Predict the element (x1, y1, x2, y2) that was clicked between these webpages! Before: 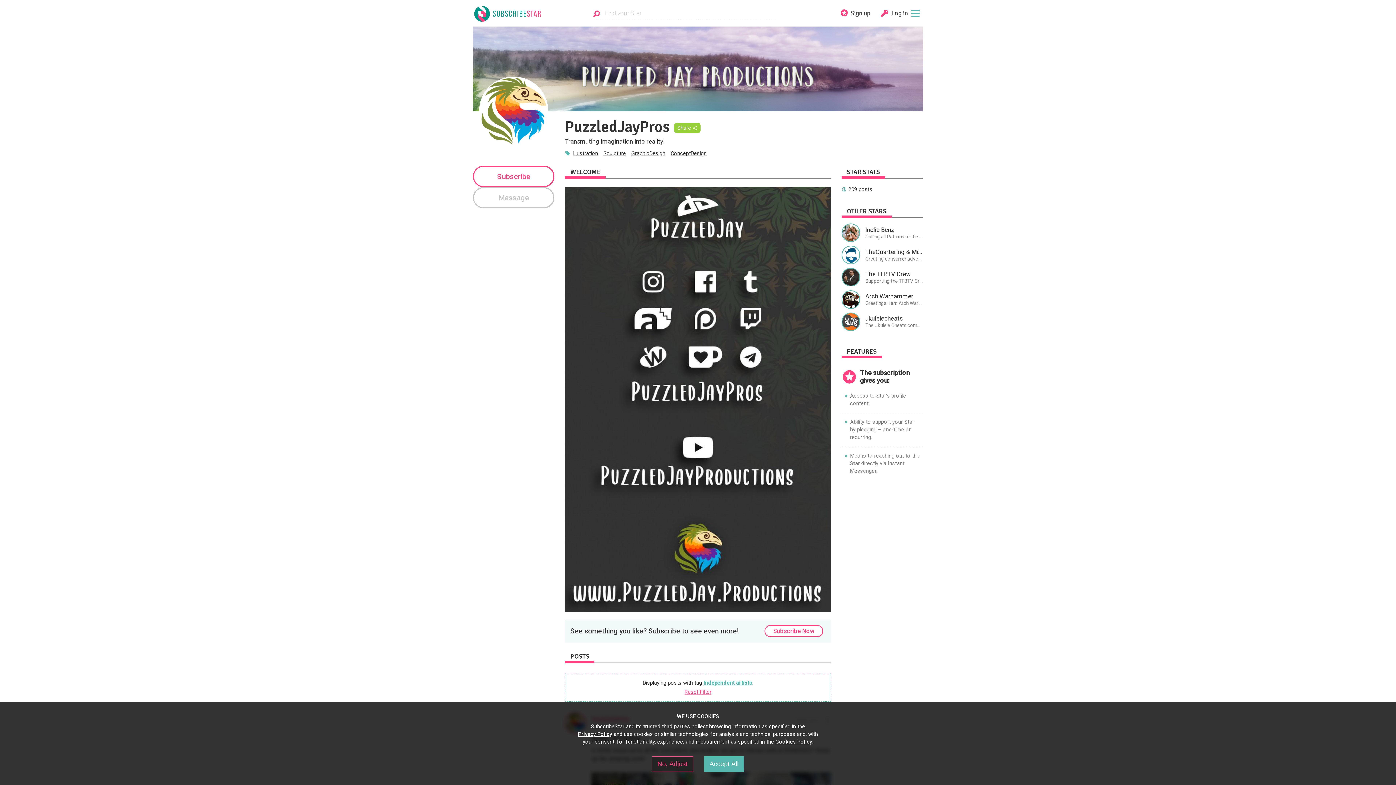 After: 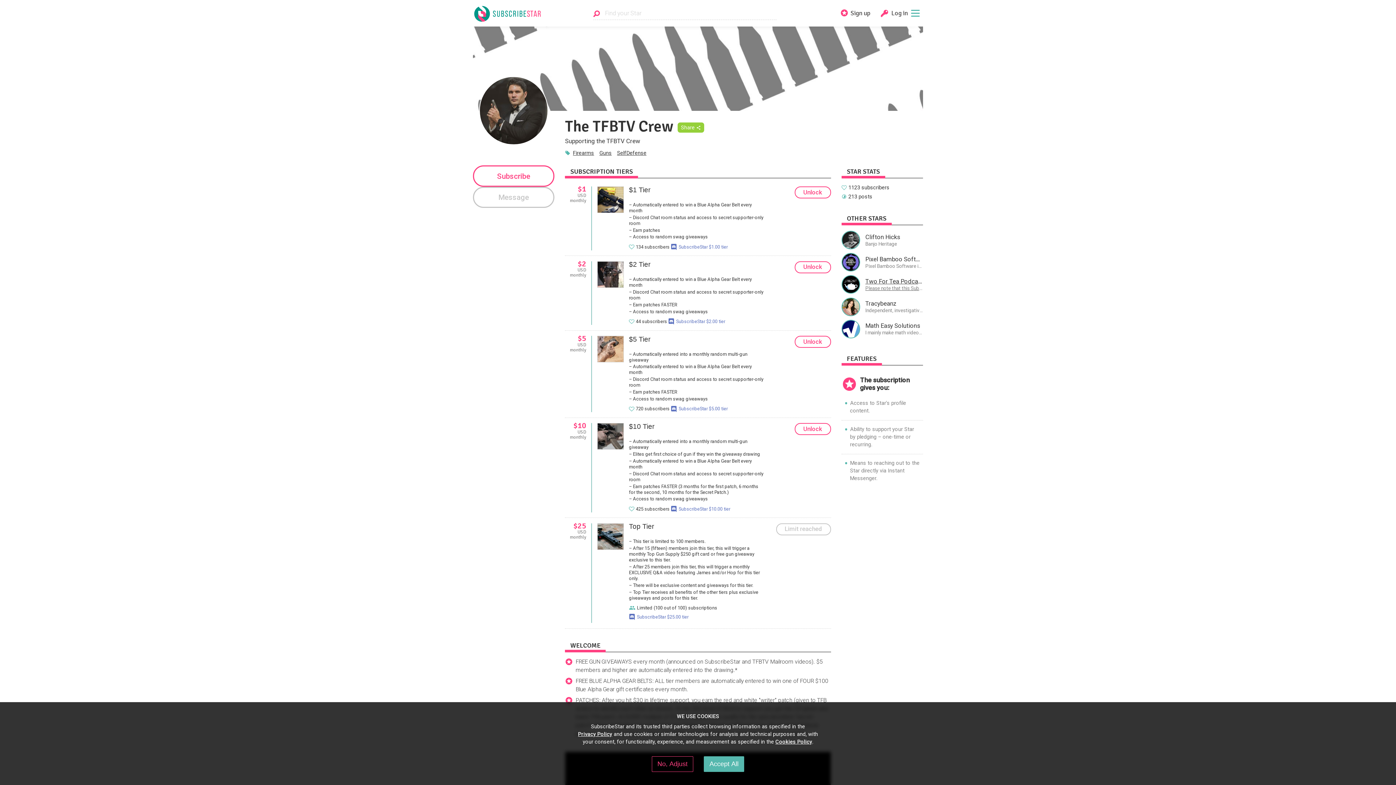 Action: bbox: (841, 268, 923, 286) label: The TFBTV Crew
Supporting the TFBTV Crew